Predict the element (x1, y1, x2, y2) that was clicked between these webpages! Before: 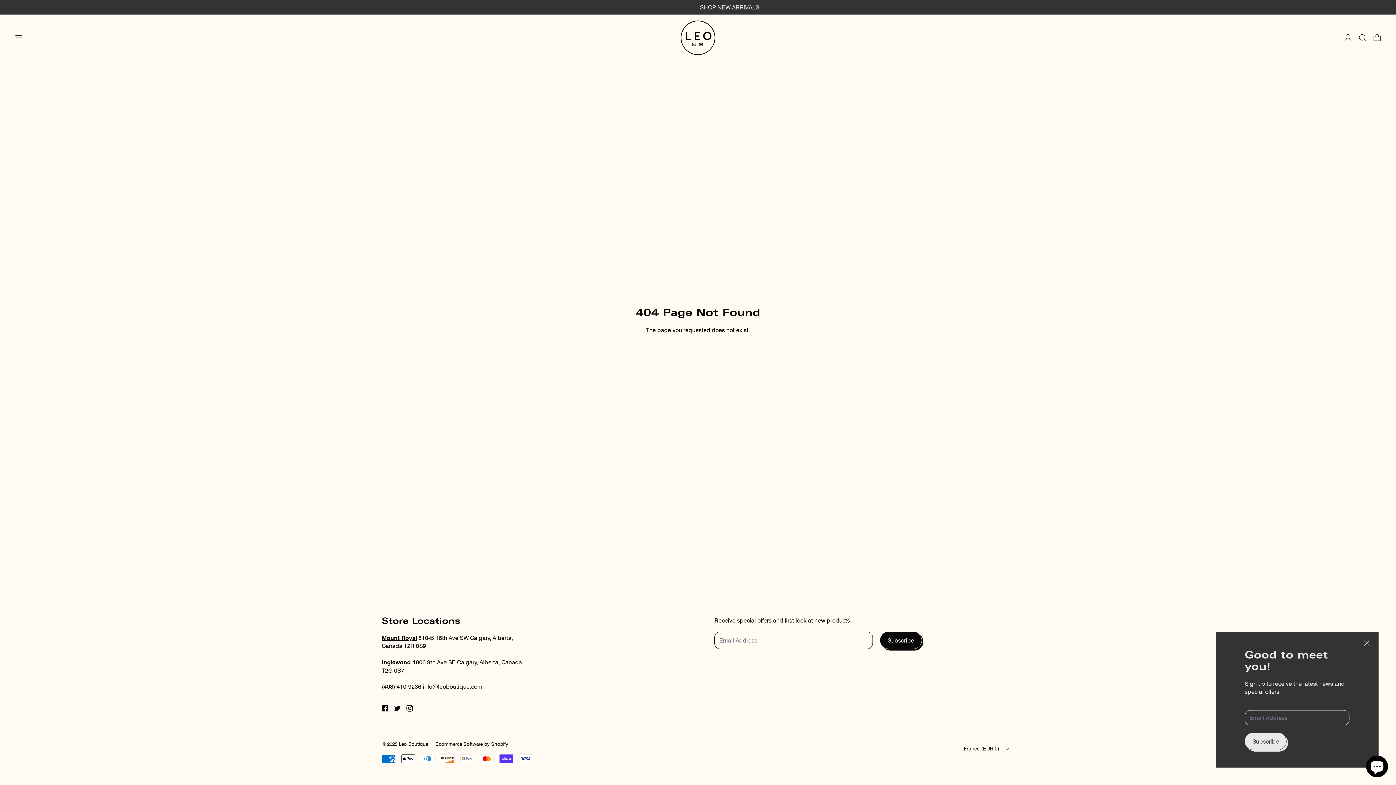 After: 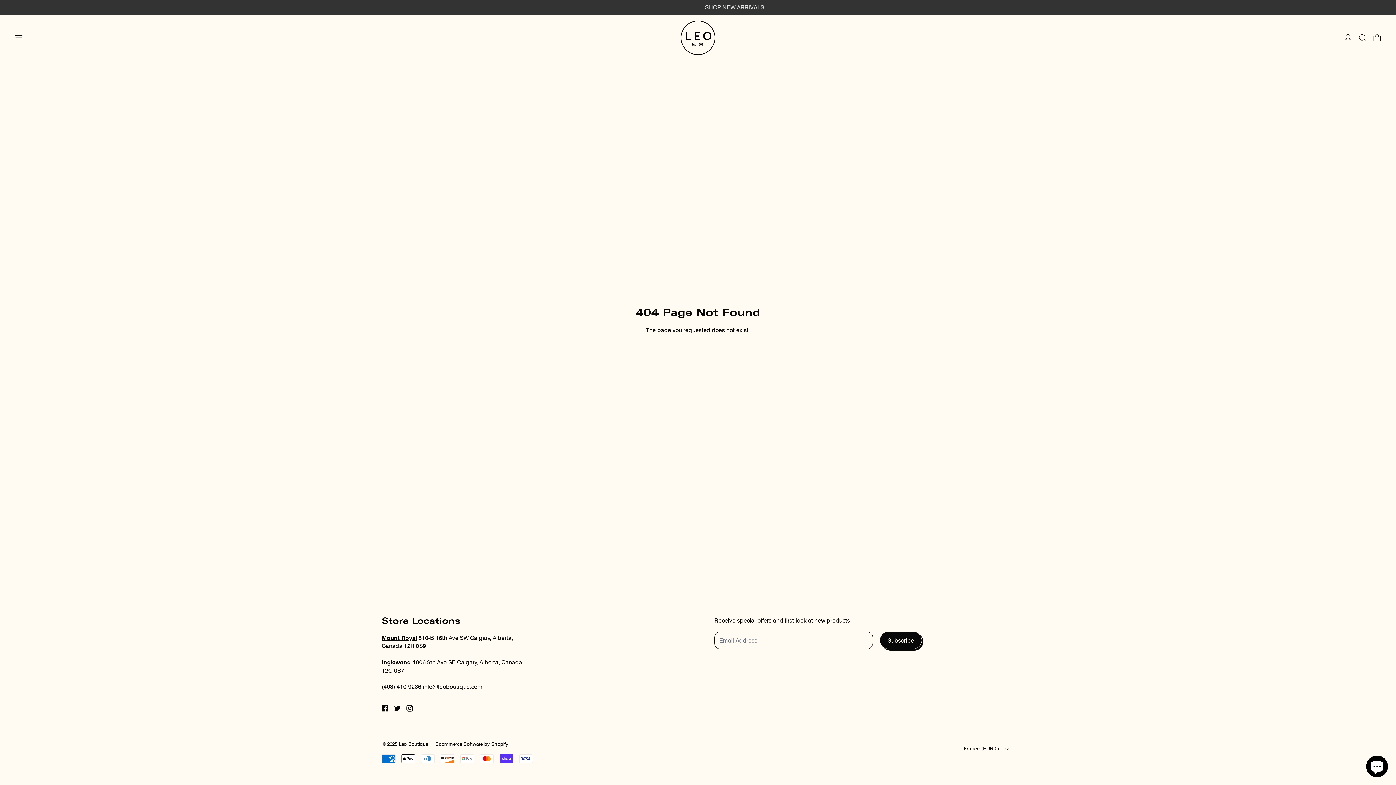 Action: bbox: (381, 705, 388, 712)